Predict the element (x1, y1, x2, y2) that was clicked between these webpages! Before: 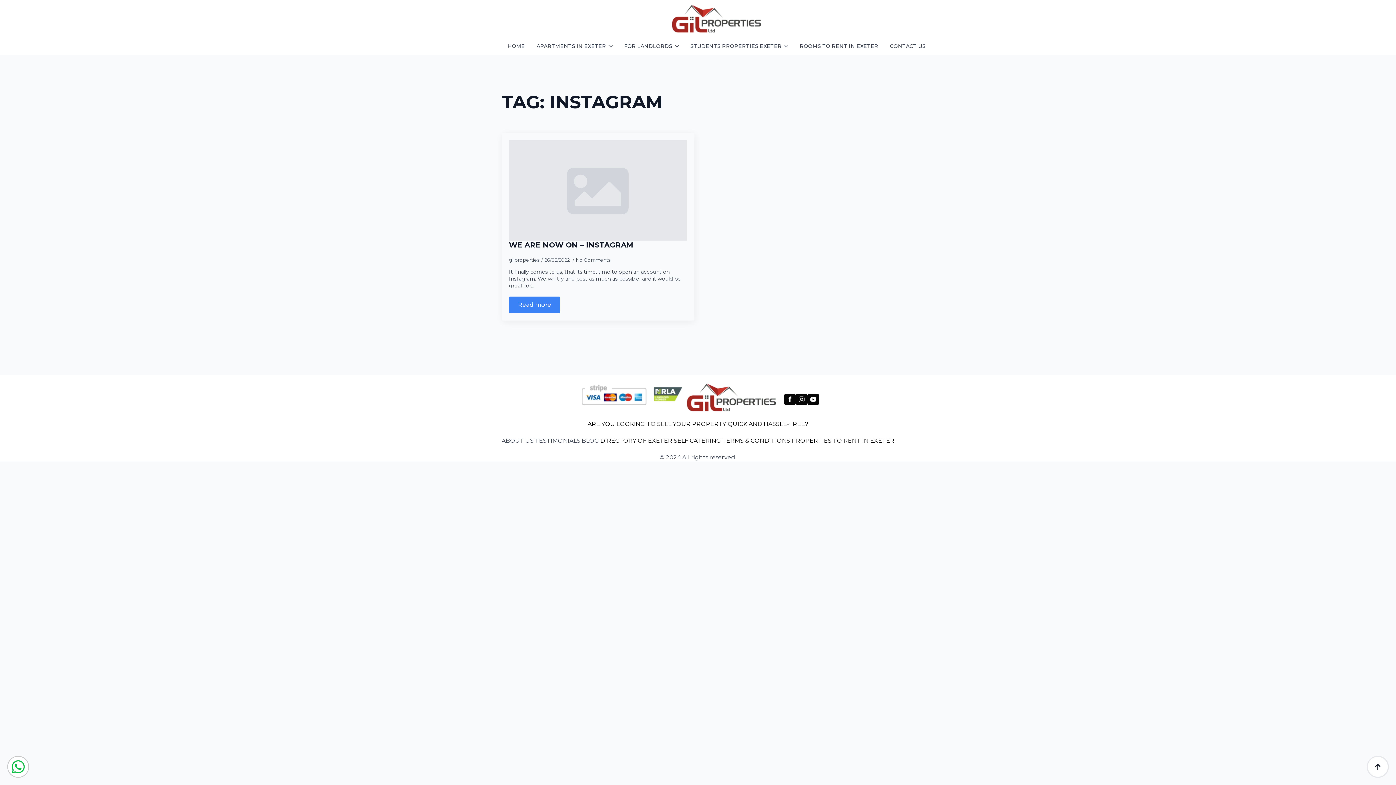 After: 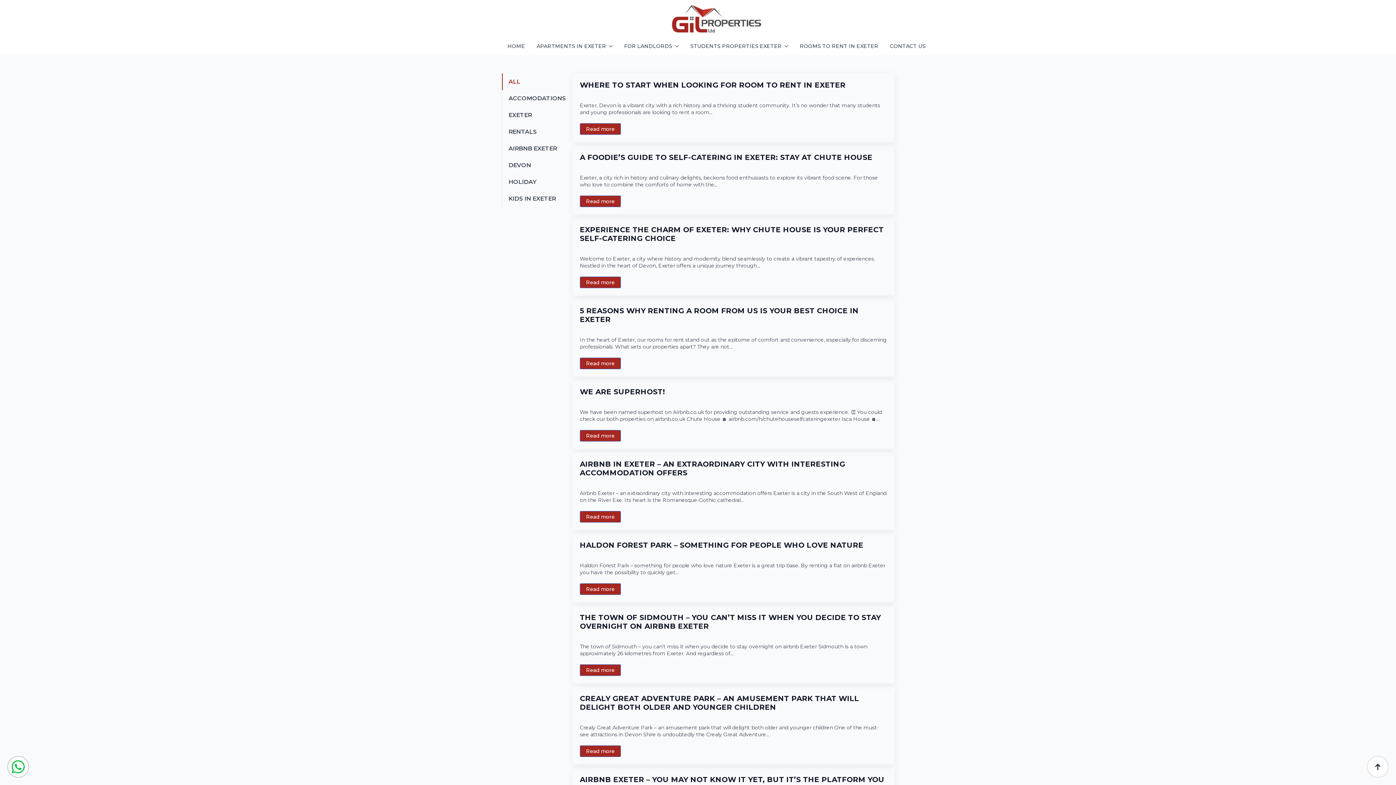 Action: label: BLOG bbox: (581, 436, 599, 444)